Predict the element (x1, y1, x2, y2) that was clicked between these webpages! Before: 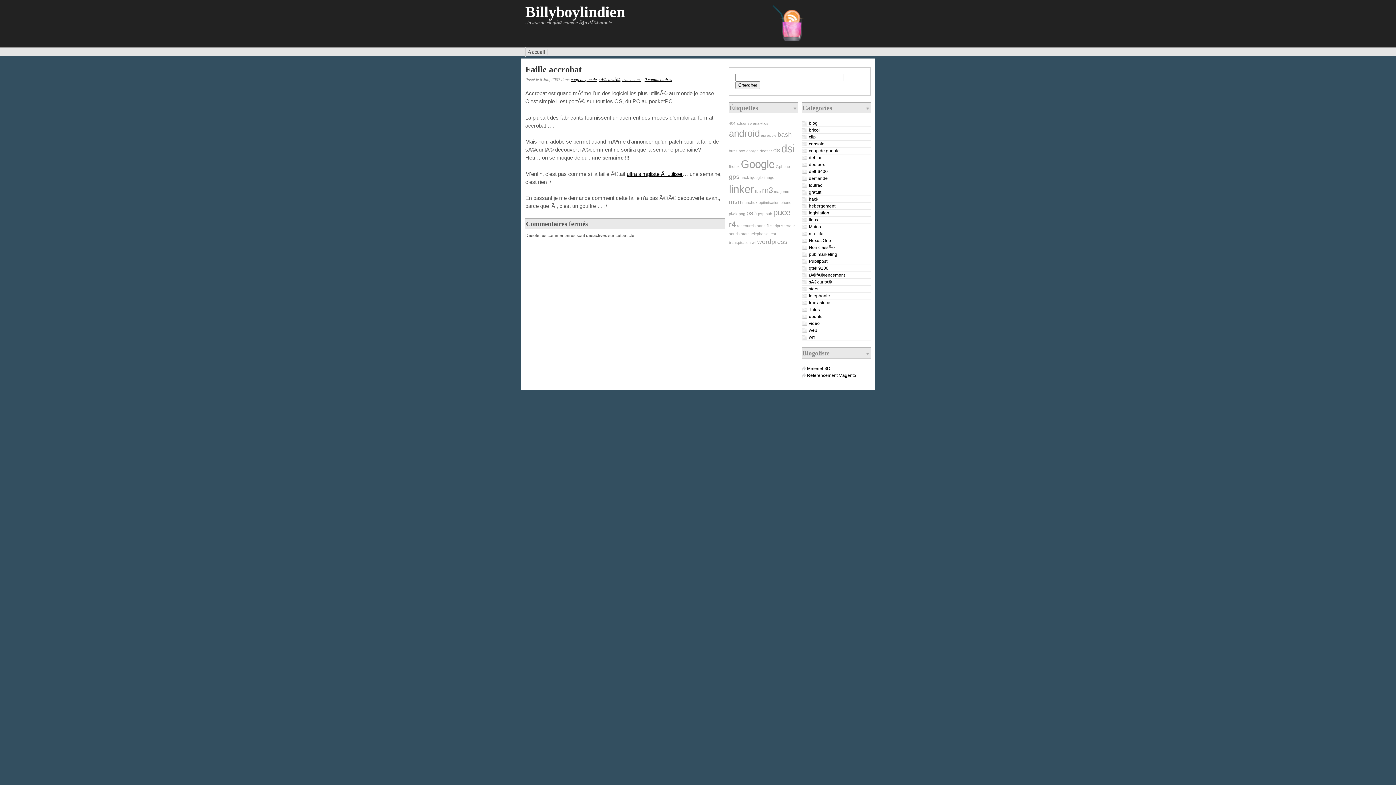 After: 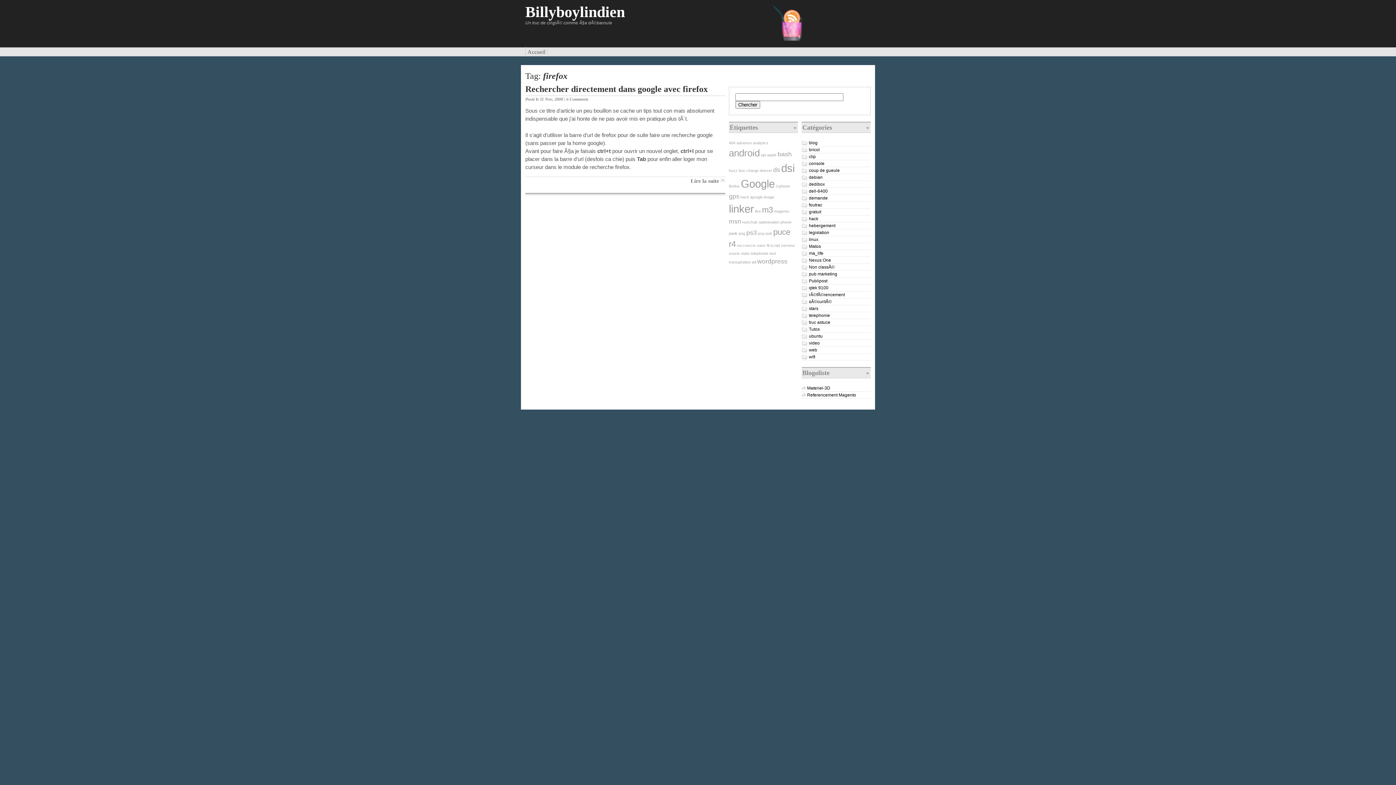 Action: bbox: (729, 164, 740, 168) label: firefox (1 élément)